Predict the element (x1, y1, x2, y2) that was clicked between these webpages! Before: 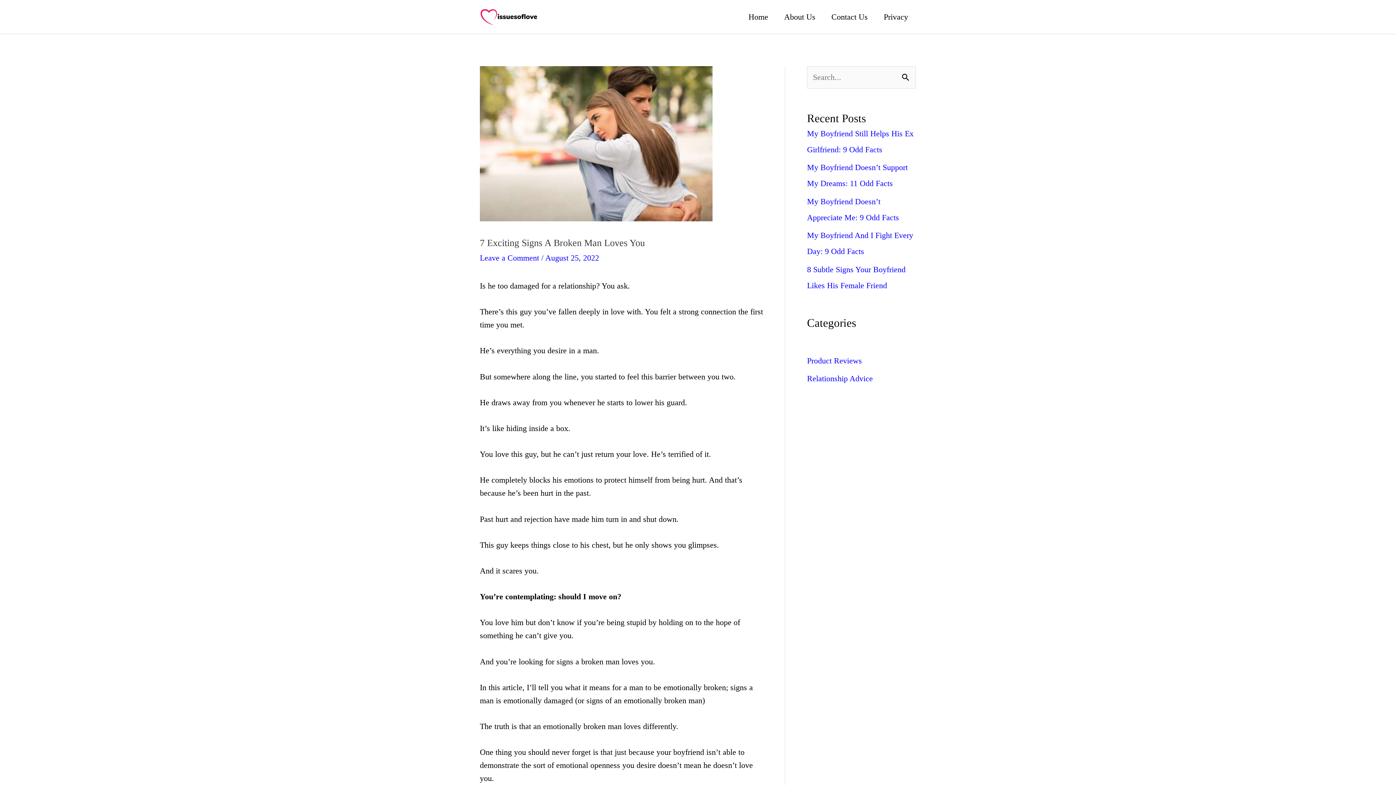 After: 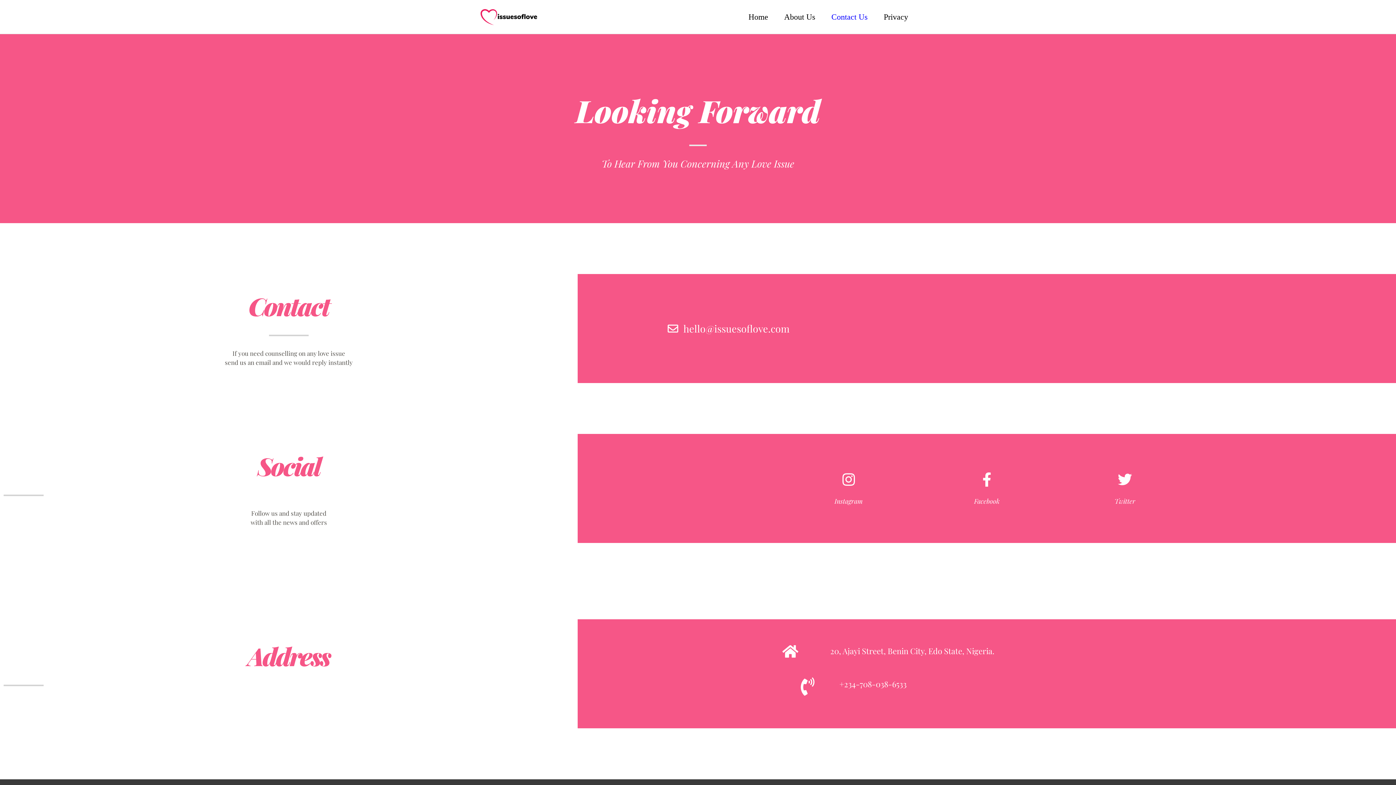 Action: label: Contact Us bbox: (823, 0, 876, 33)